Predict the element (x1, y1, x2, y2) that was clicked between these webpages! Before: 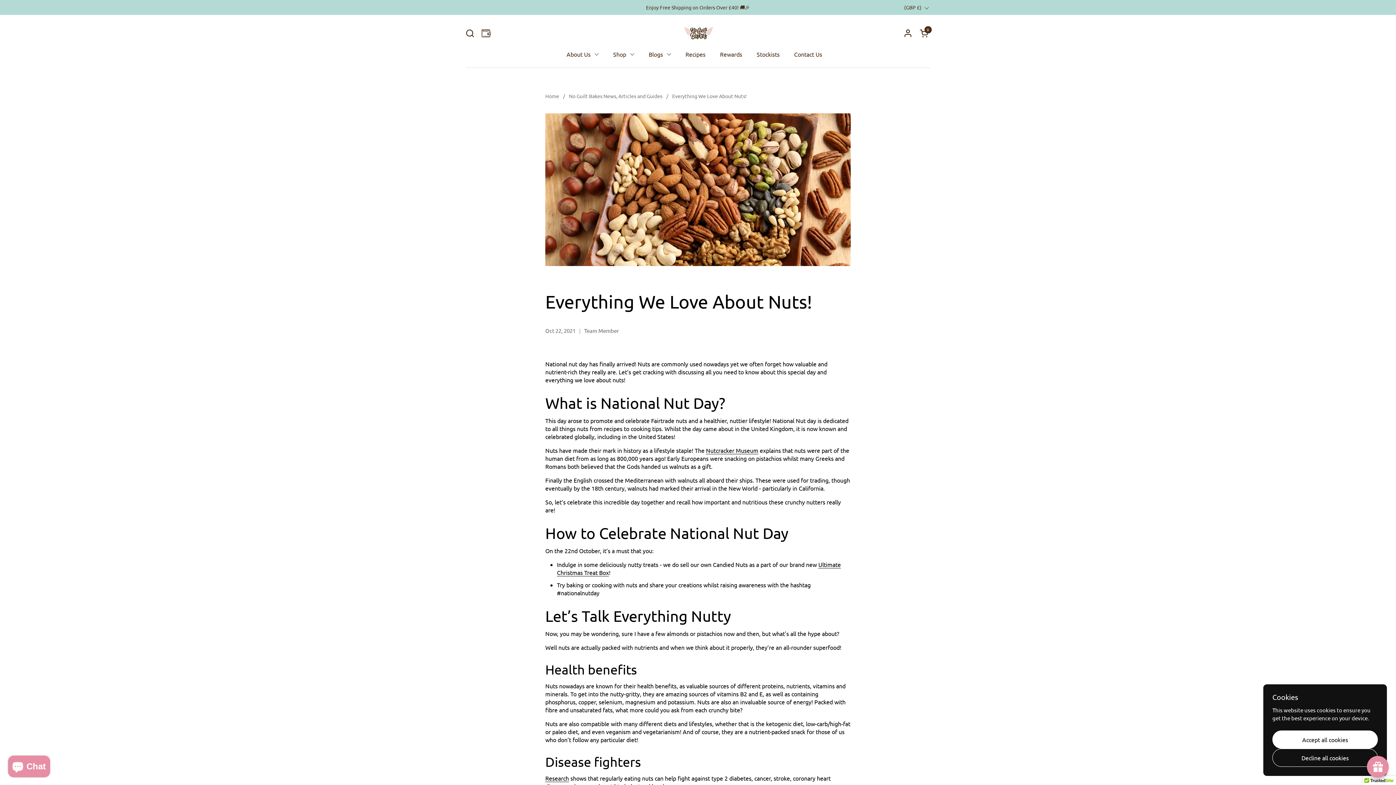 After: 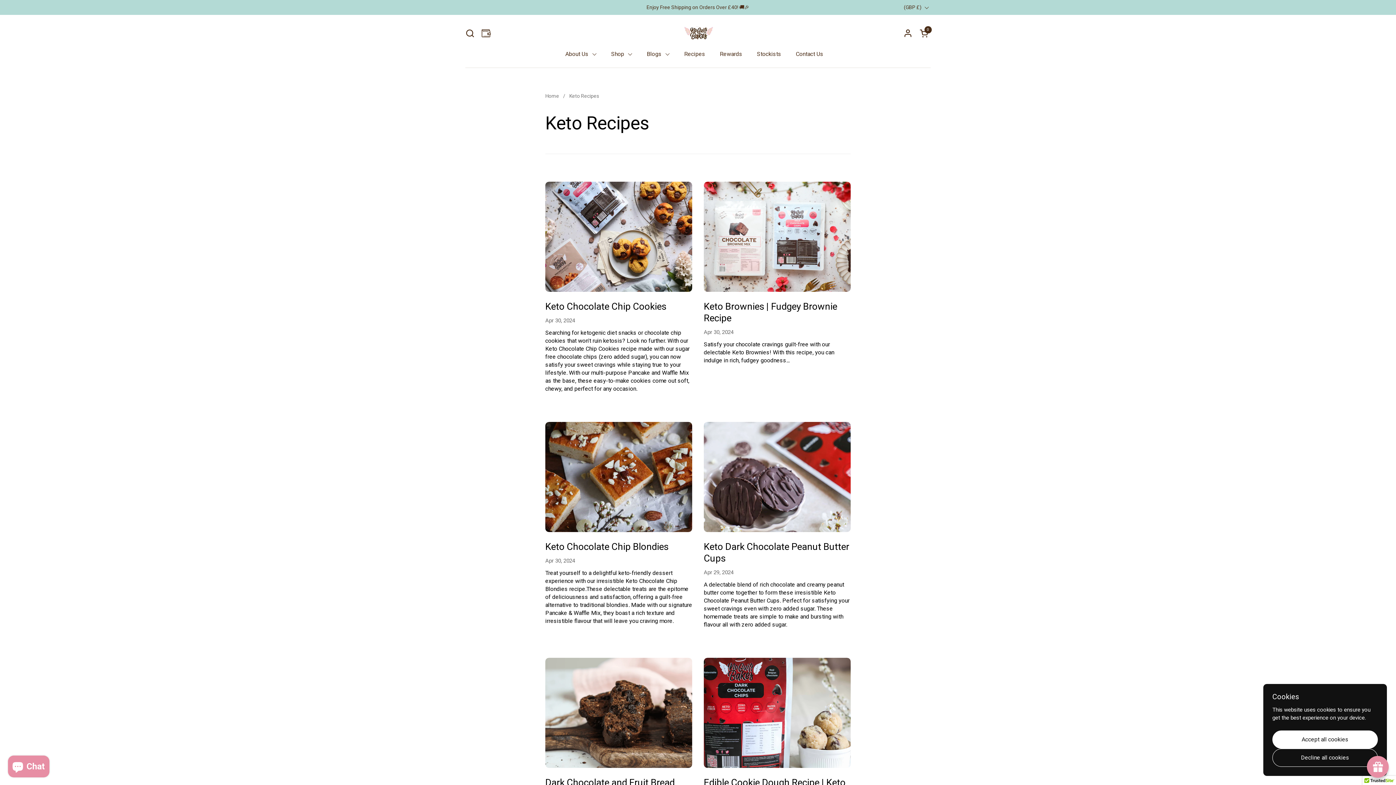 Action: bbox: (678, 45, 712, 62) label: Recipes